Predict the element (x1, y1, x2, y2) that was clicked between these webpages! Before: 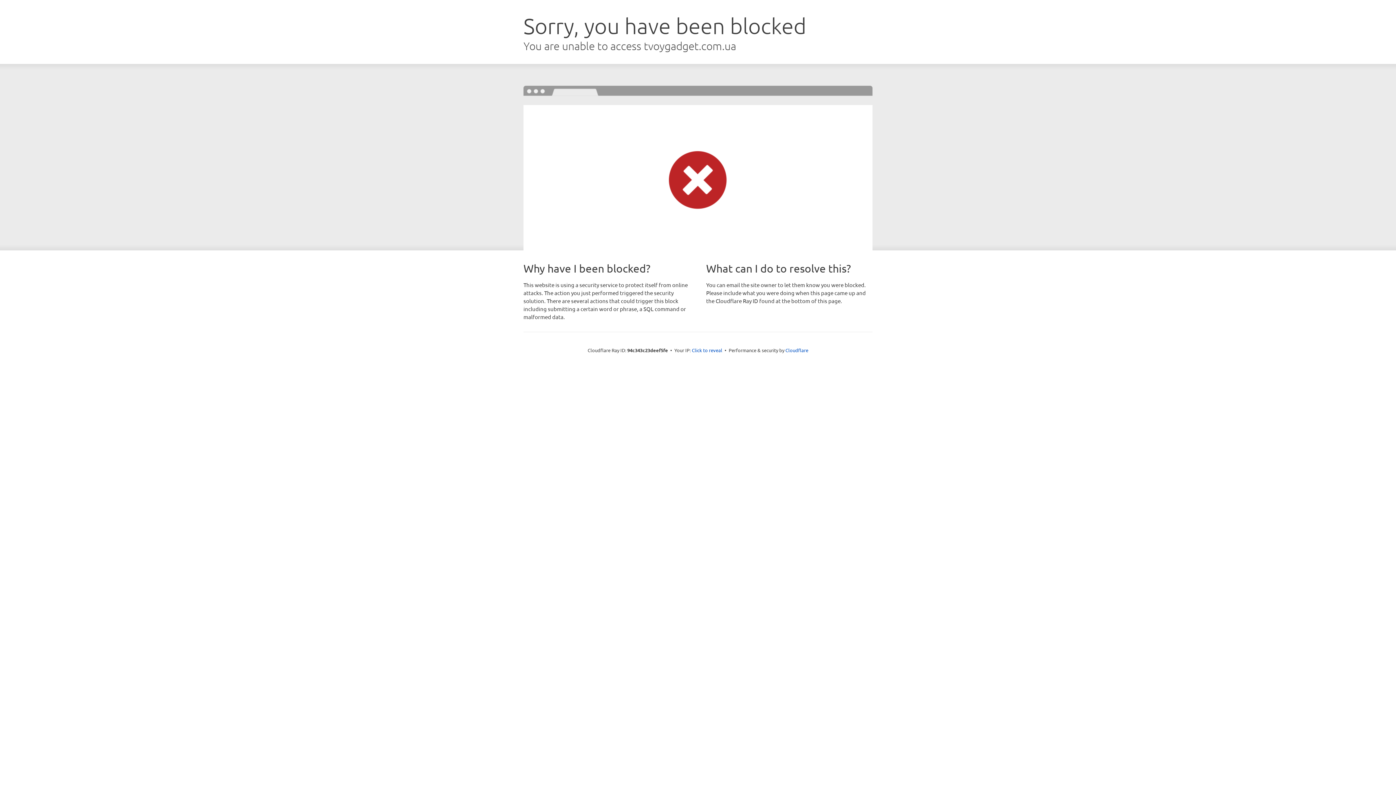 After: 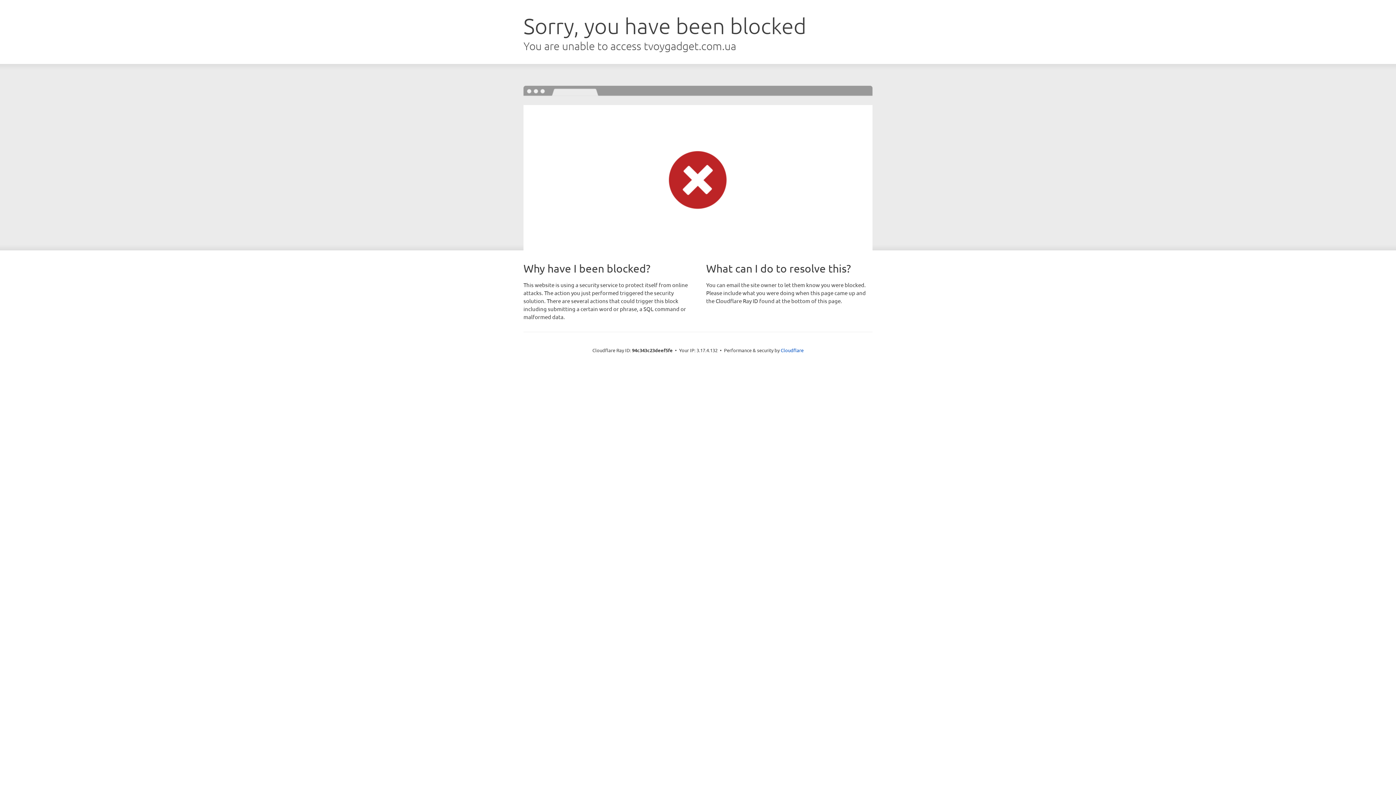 Action: label: Click to reveal bbox: (692, 346, 722, 353)